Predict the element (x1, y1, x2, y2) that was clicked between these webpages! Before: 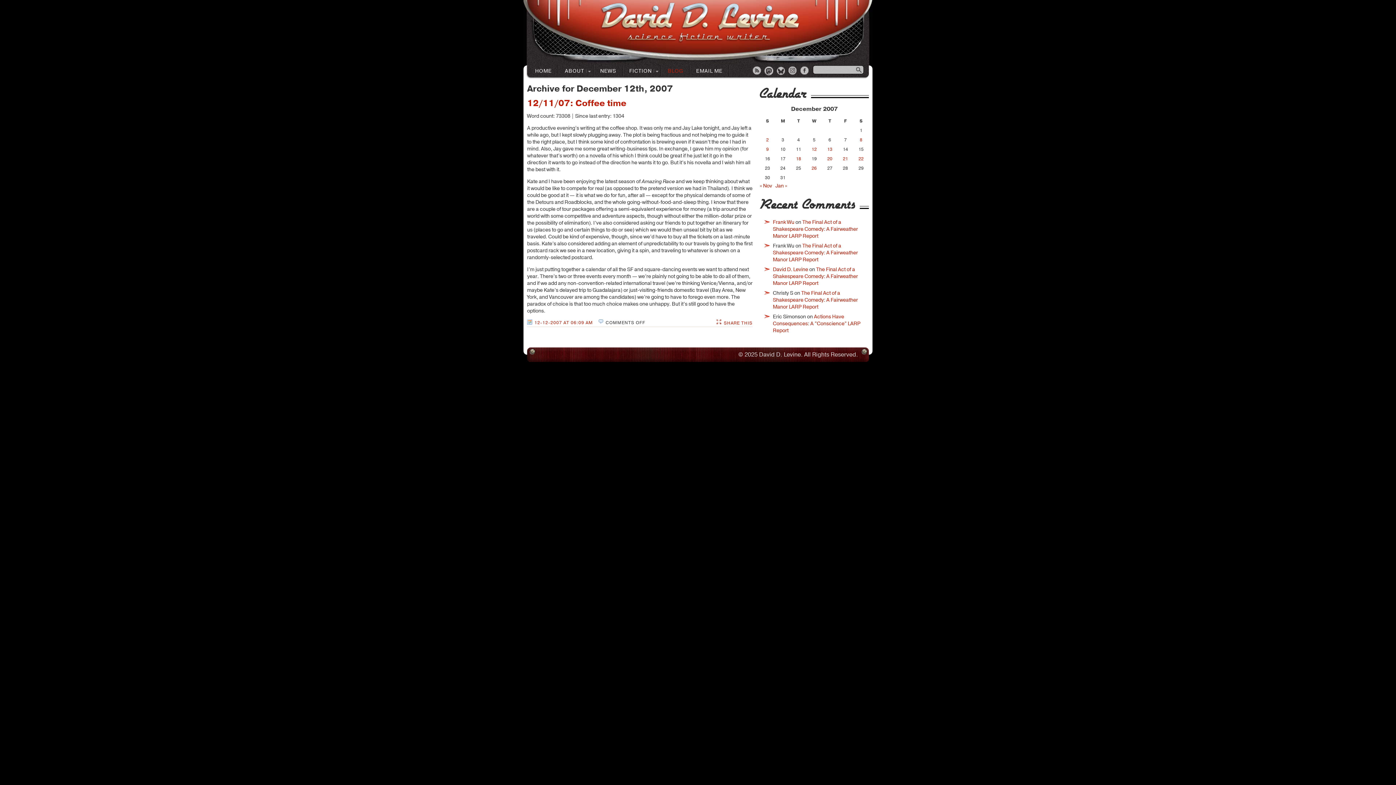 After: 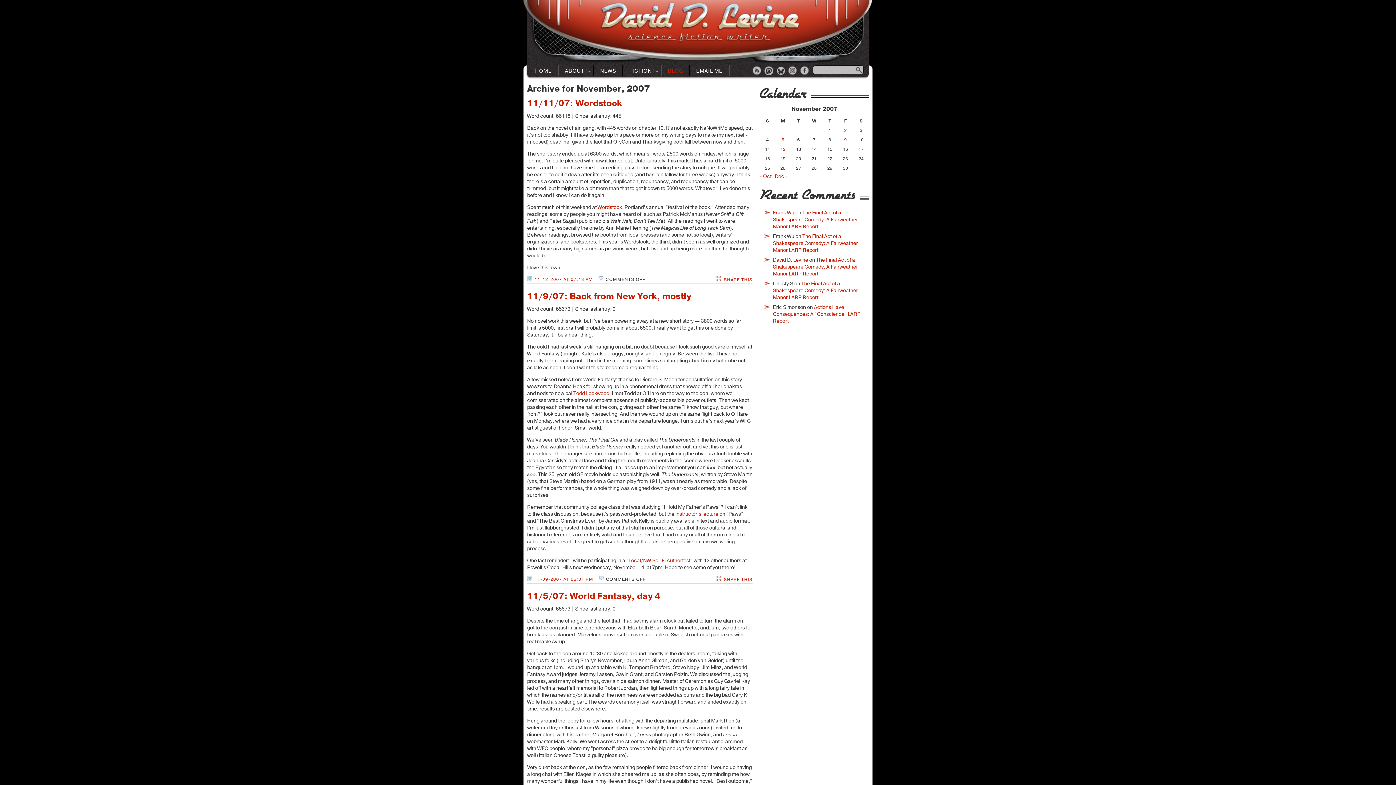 Action: bbox: (760, 182, 772, 189) label: « Nov